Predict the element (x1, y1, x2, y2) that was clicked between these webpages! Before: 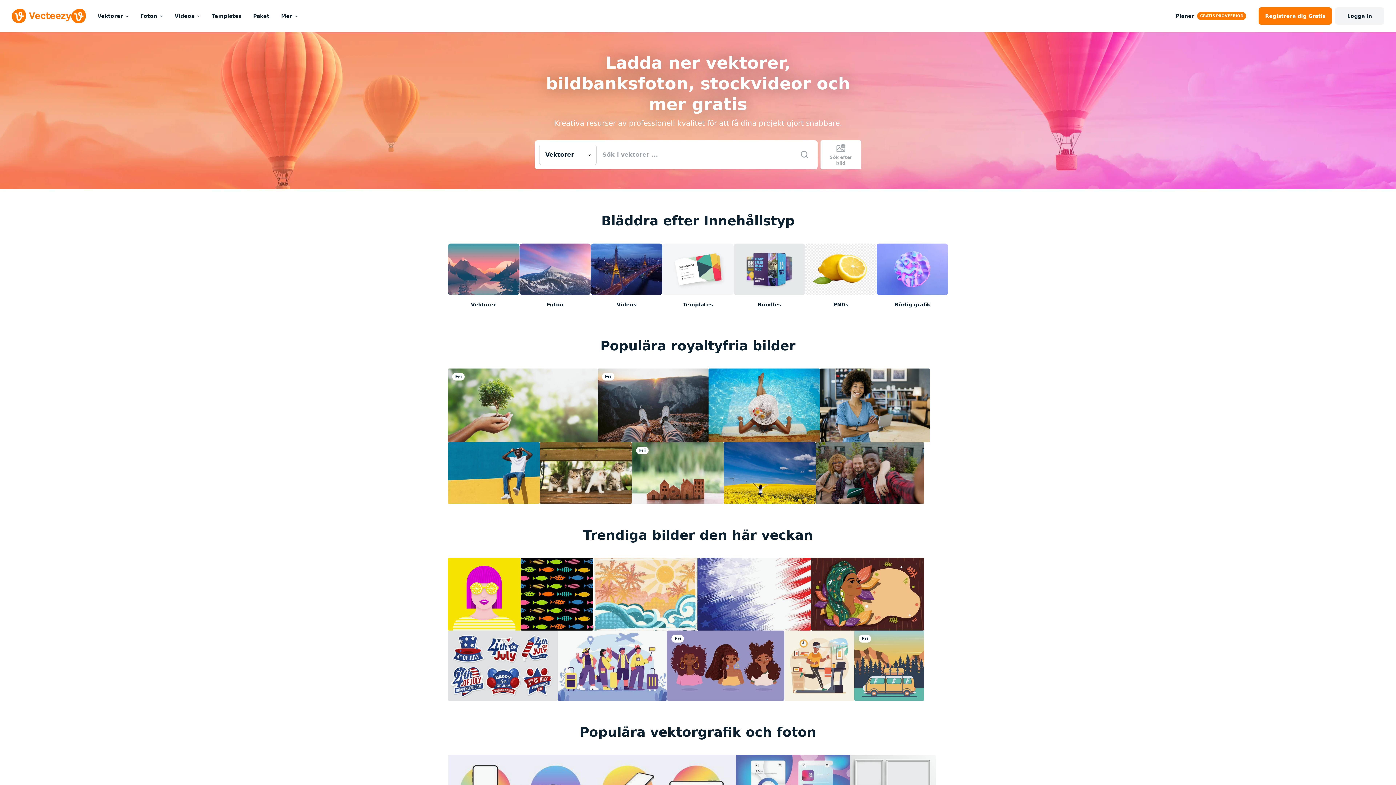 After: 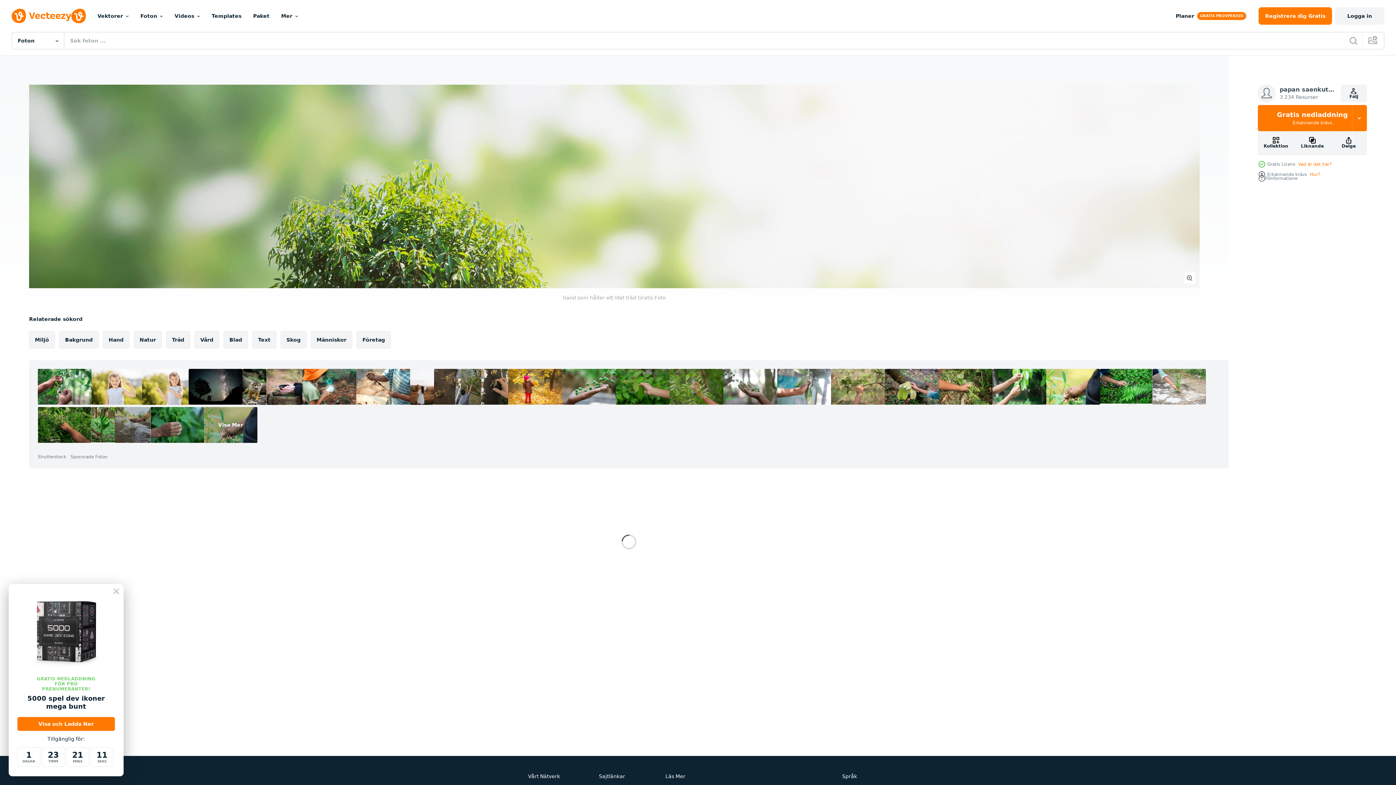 Action: bbox: (448, 368, 597, 442)